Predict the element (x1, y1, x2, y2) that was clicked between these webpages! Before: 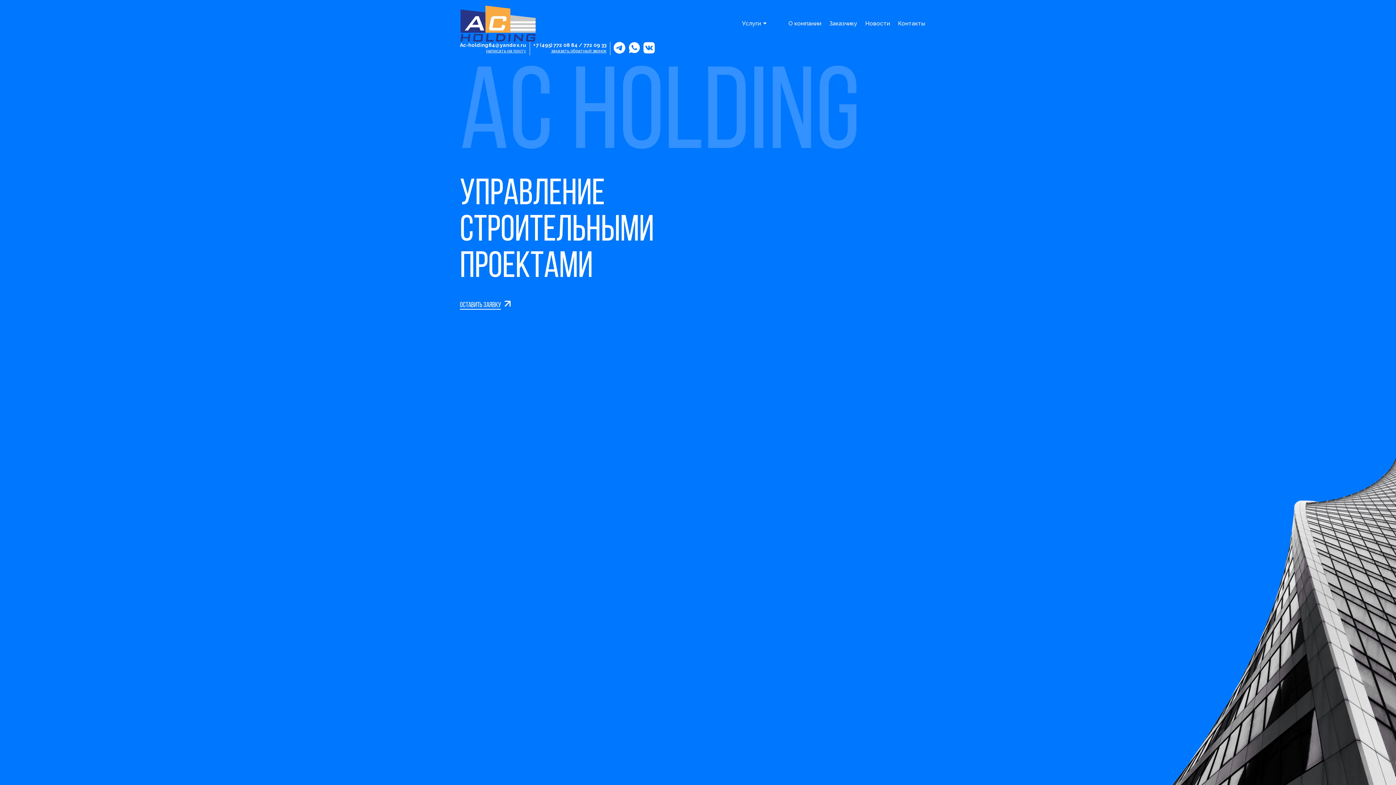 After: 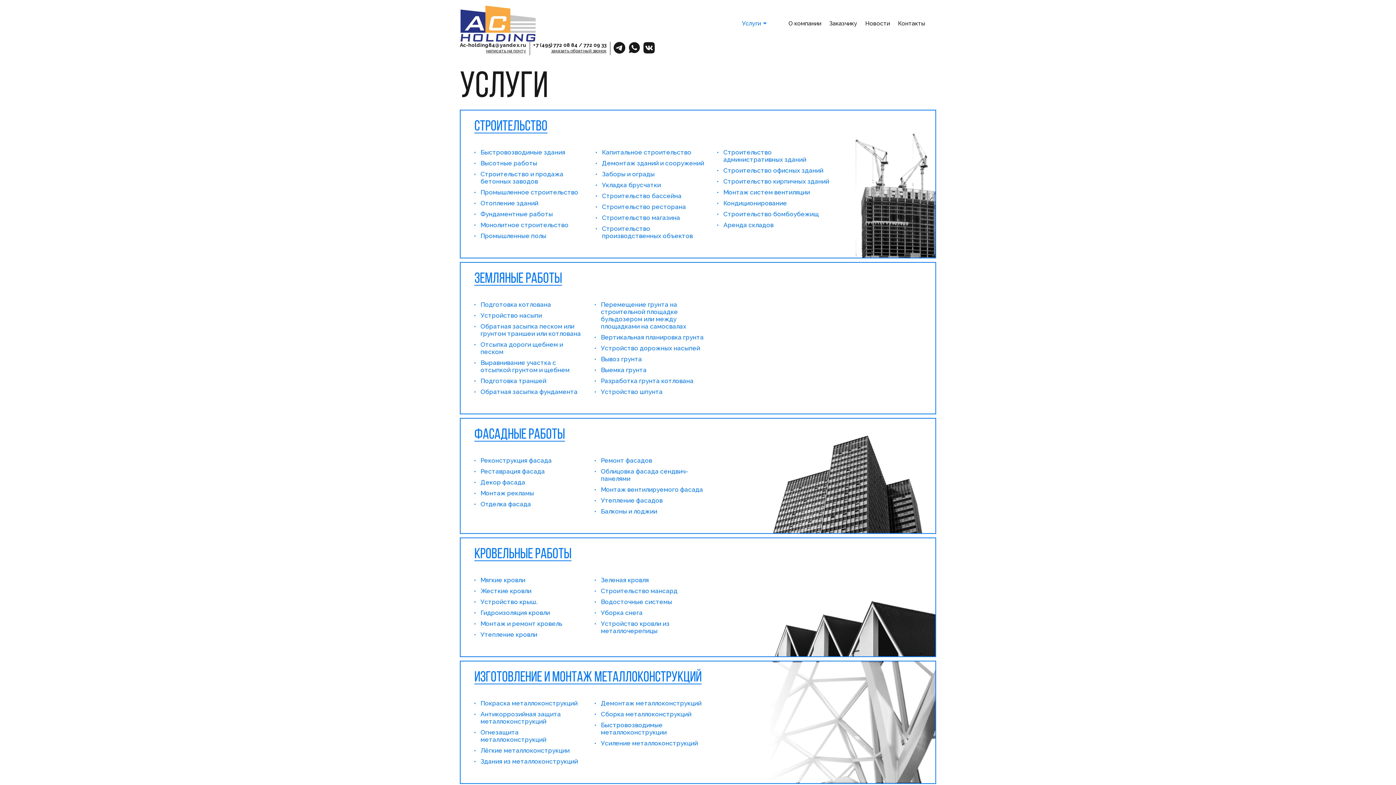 Action: bbox: (742, 20, 766, 26) label: Услуги